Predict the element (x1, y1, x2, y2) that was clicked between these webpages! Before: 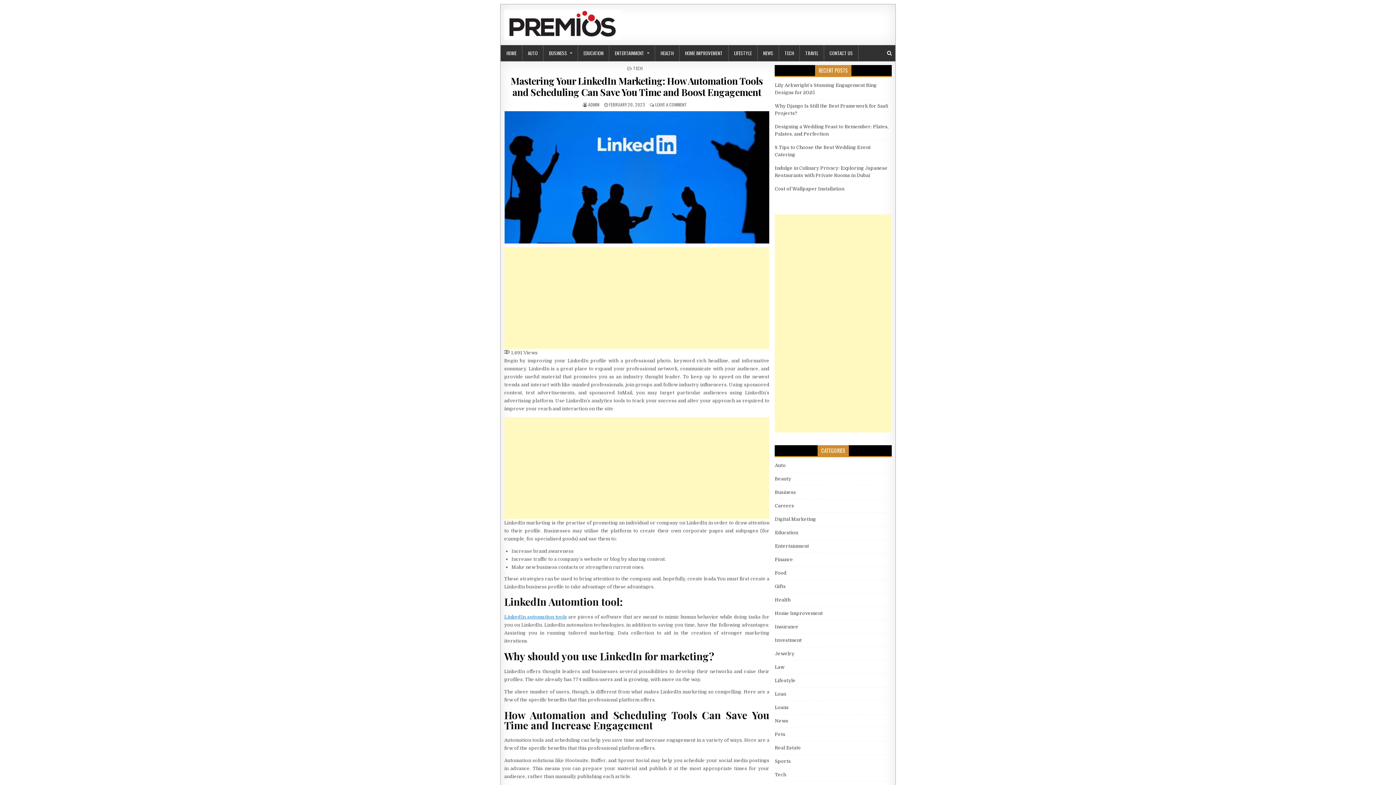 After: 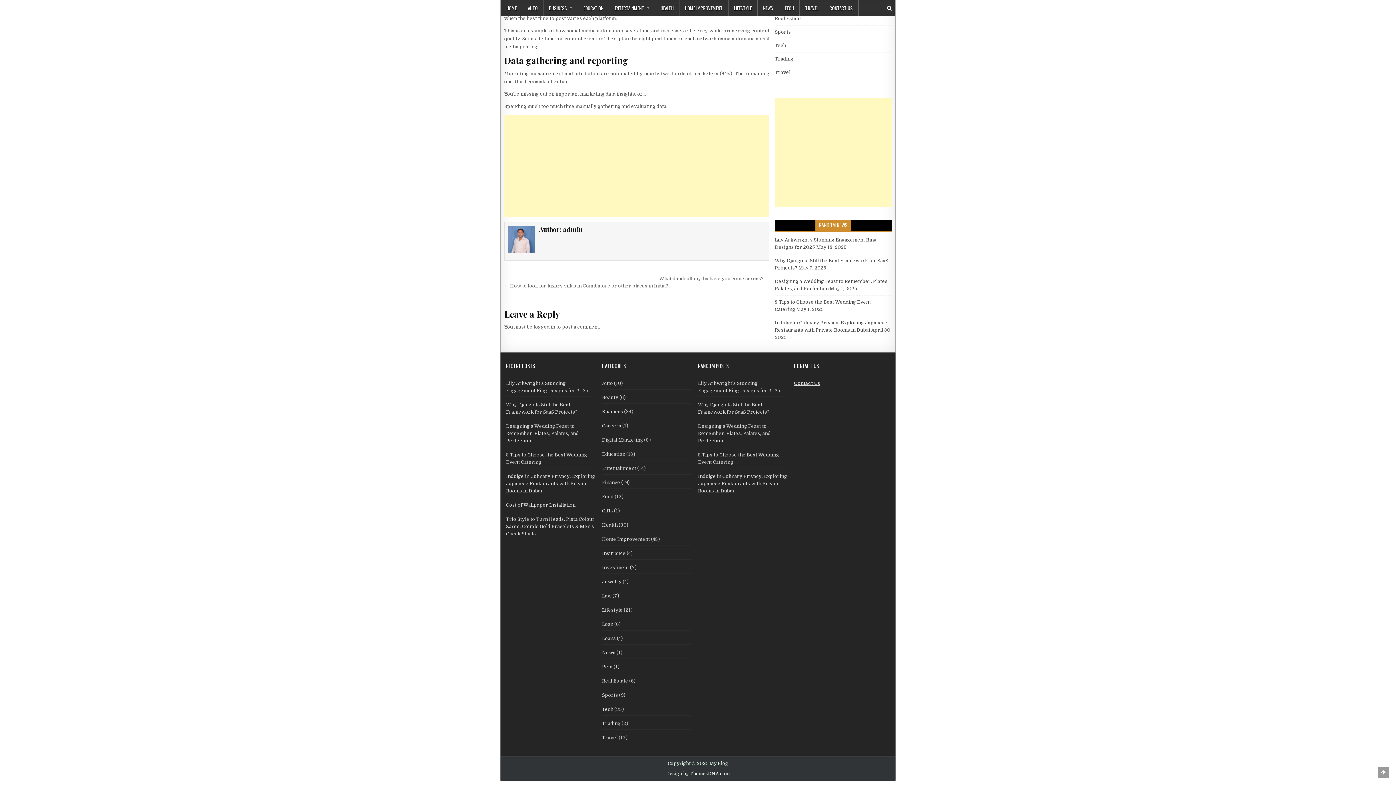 Action: bbox: (655, 101, 687, 107) label: LEAVE A COMMENT
ON MASTERING YOUR LINKEDIN MARKETING: HOW AUTOMATION TOOLS AND SCHEDULING CAN SAVE YOU TIME AND BOOST ENGAGEMENT